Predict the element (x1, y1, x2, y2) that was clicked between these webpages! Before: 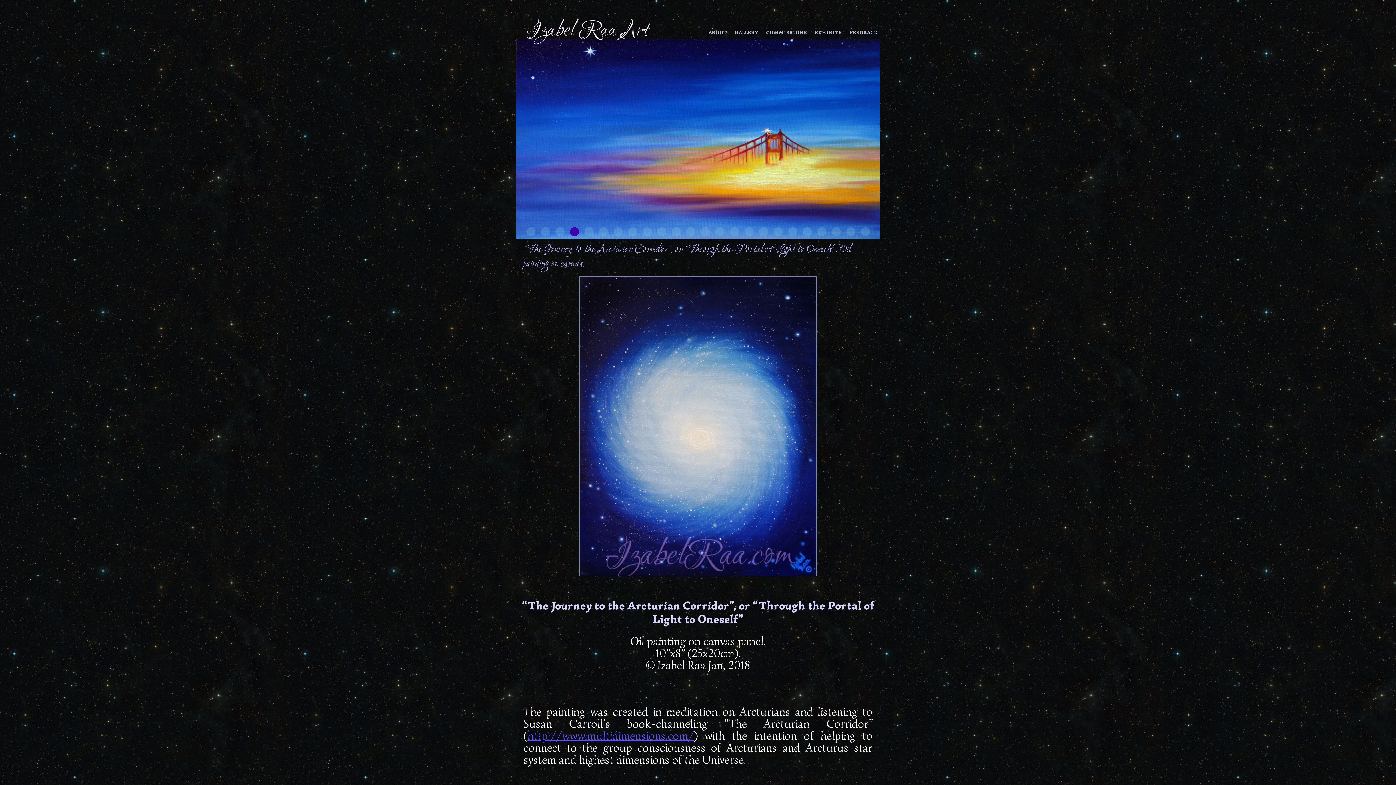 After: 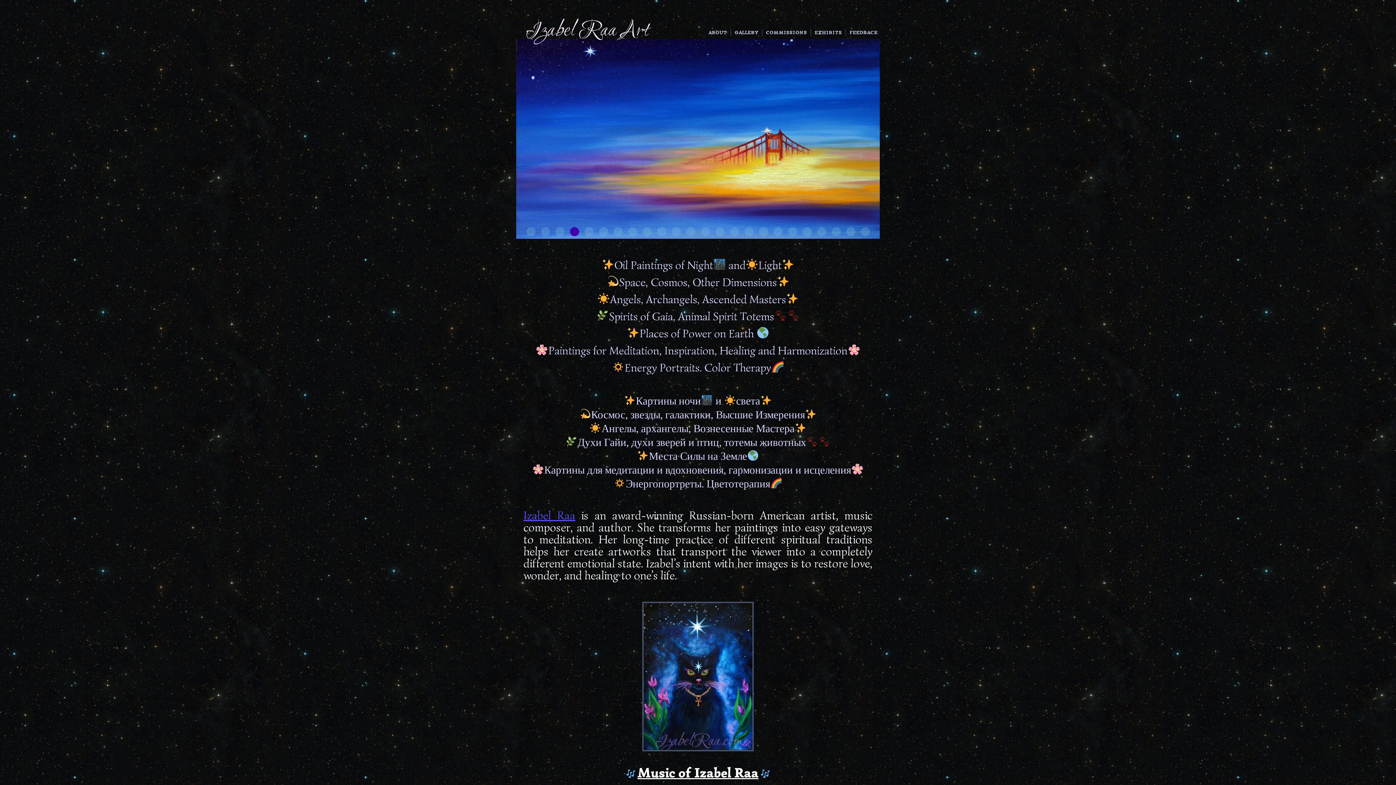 Action: label: Izabel Raa Art bbox: (525, 16, 649, 45)